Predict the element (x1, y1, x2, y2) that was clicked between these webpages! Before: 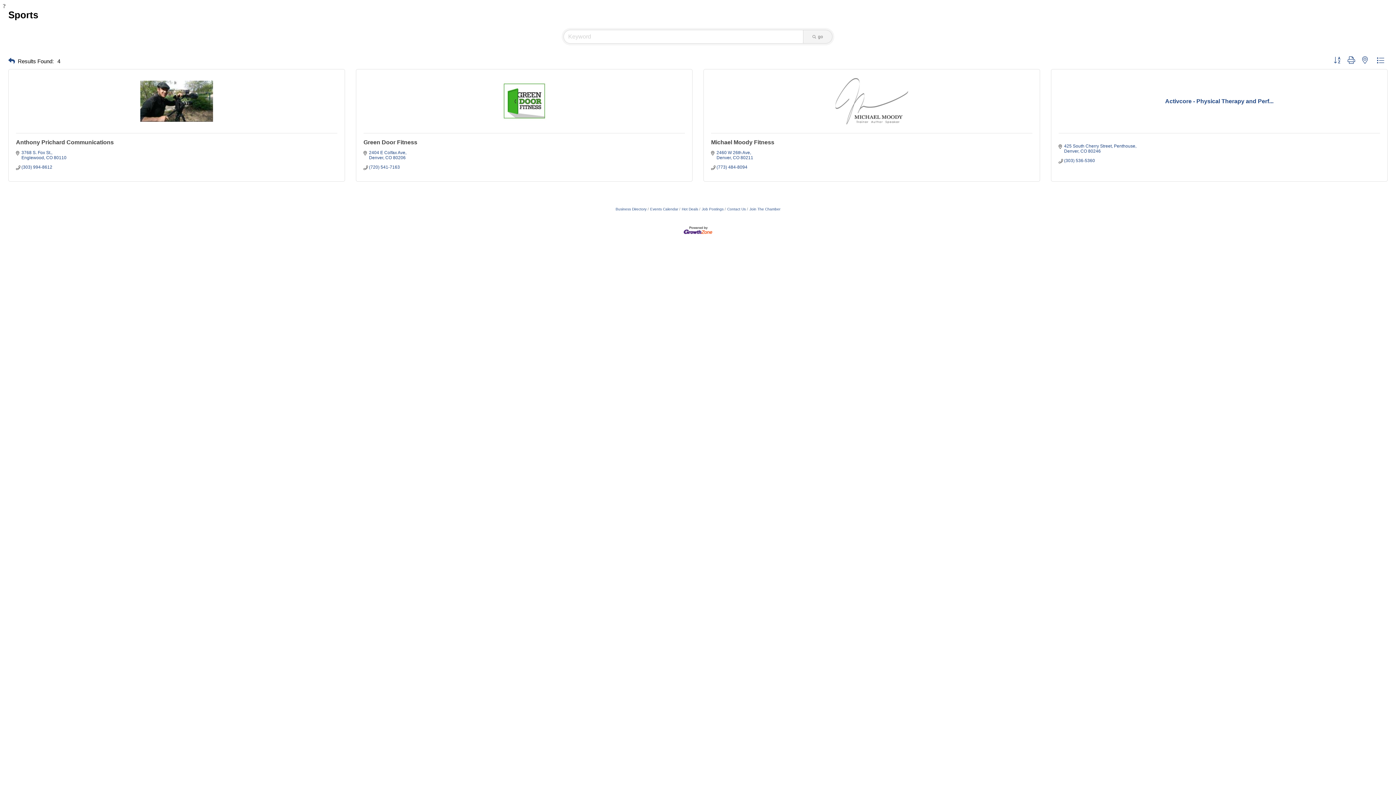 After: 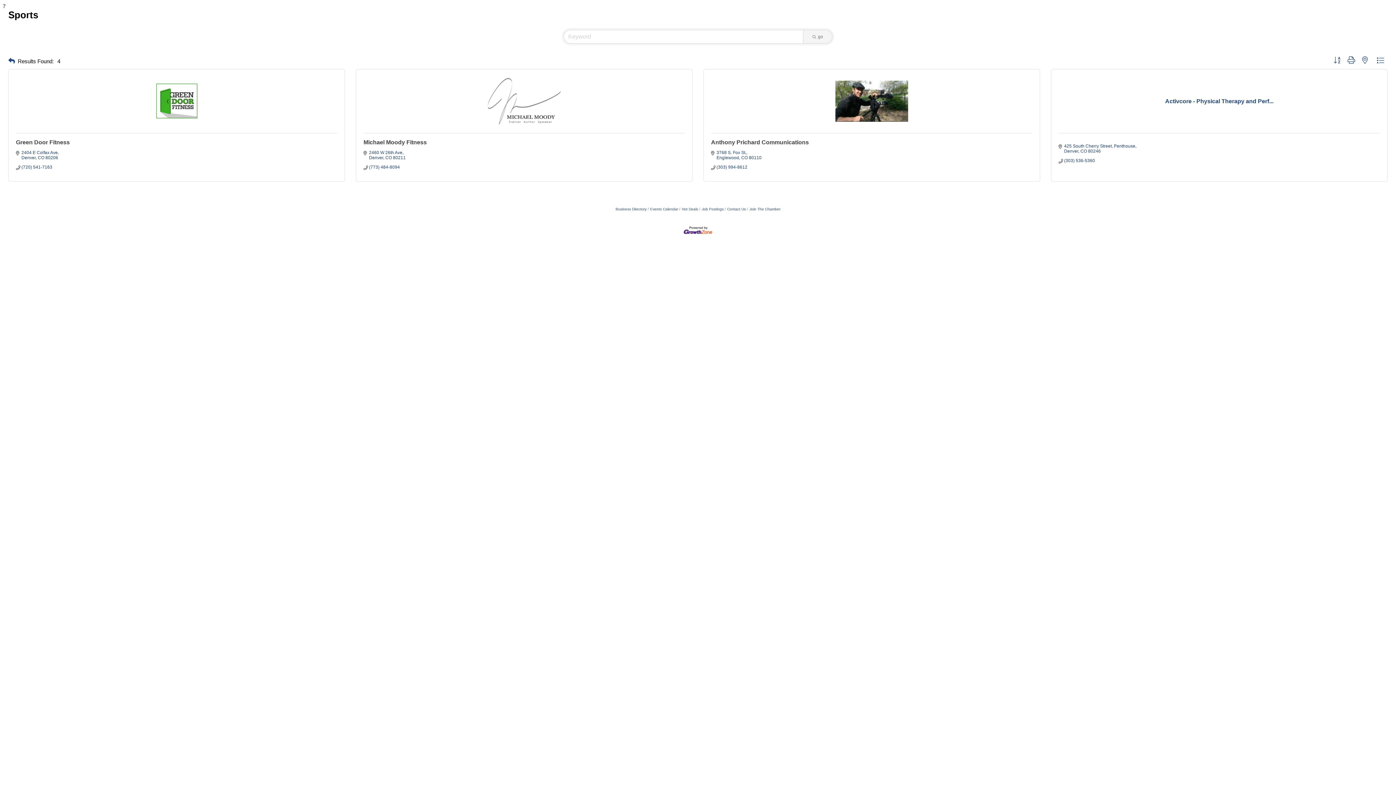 Action: label: Search Submit bbox: (803, 29, 832, 43)